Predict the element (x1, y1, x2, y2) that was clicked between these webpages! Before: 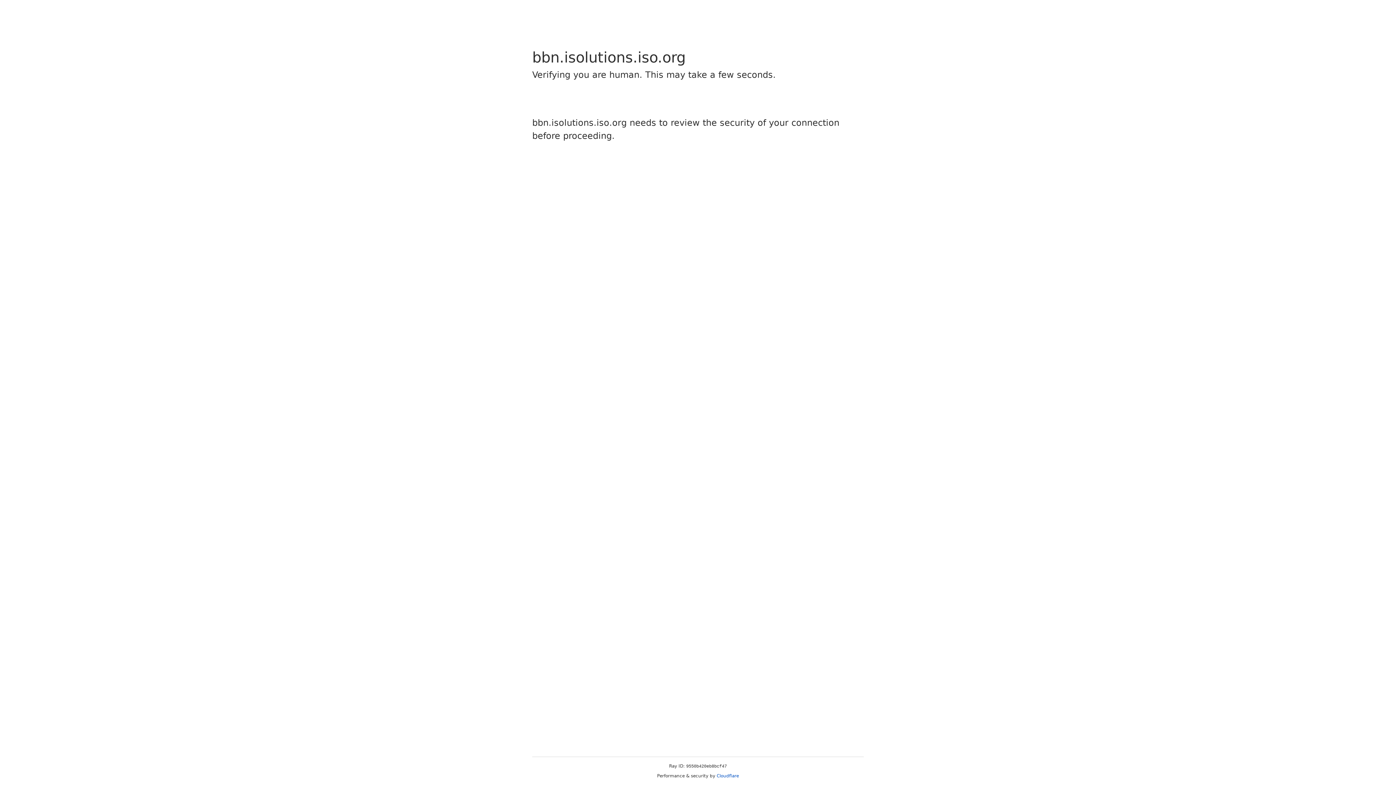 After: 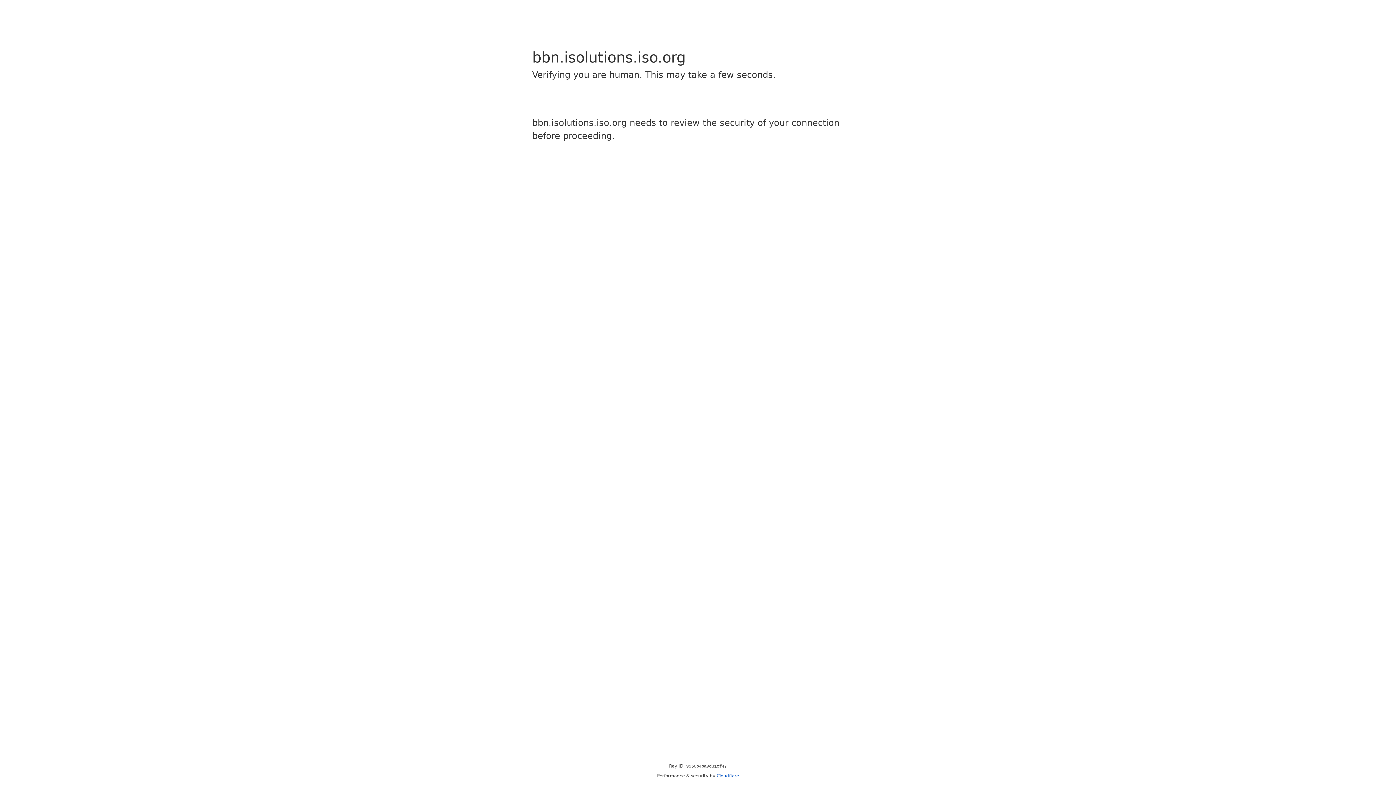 Action: bbox: (716, 773, 739, 778) label: Cloudflare